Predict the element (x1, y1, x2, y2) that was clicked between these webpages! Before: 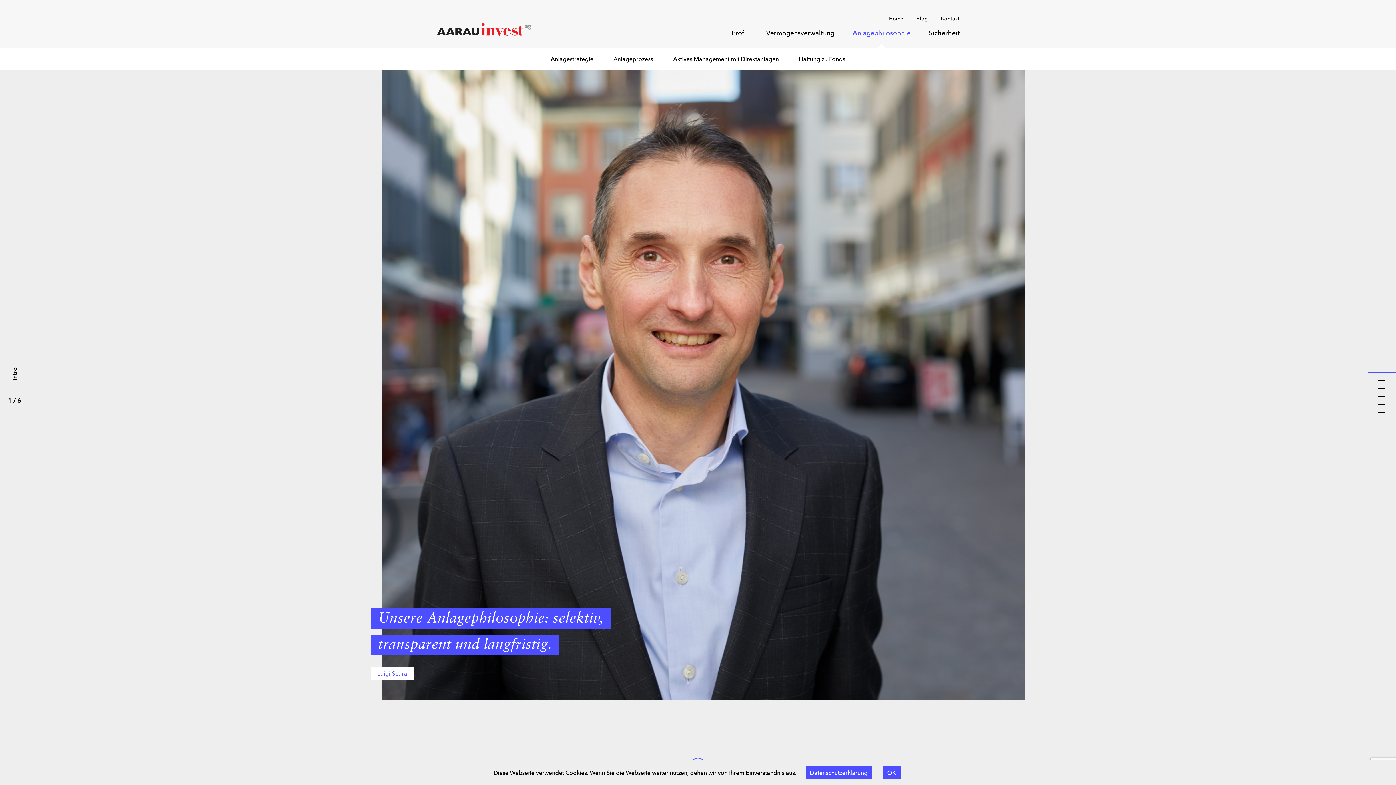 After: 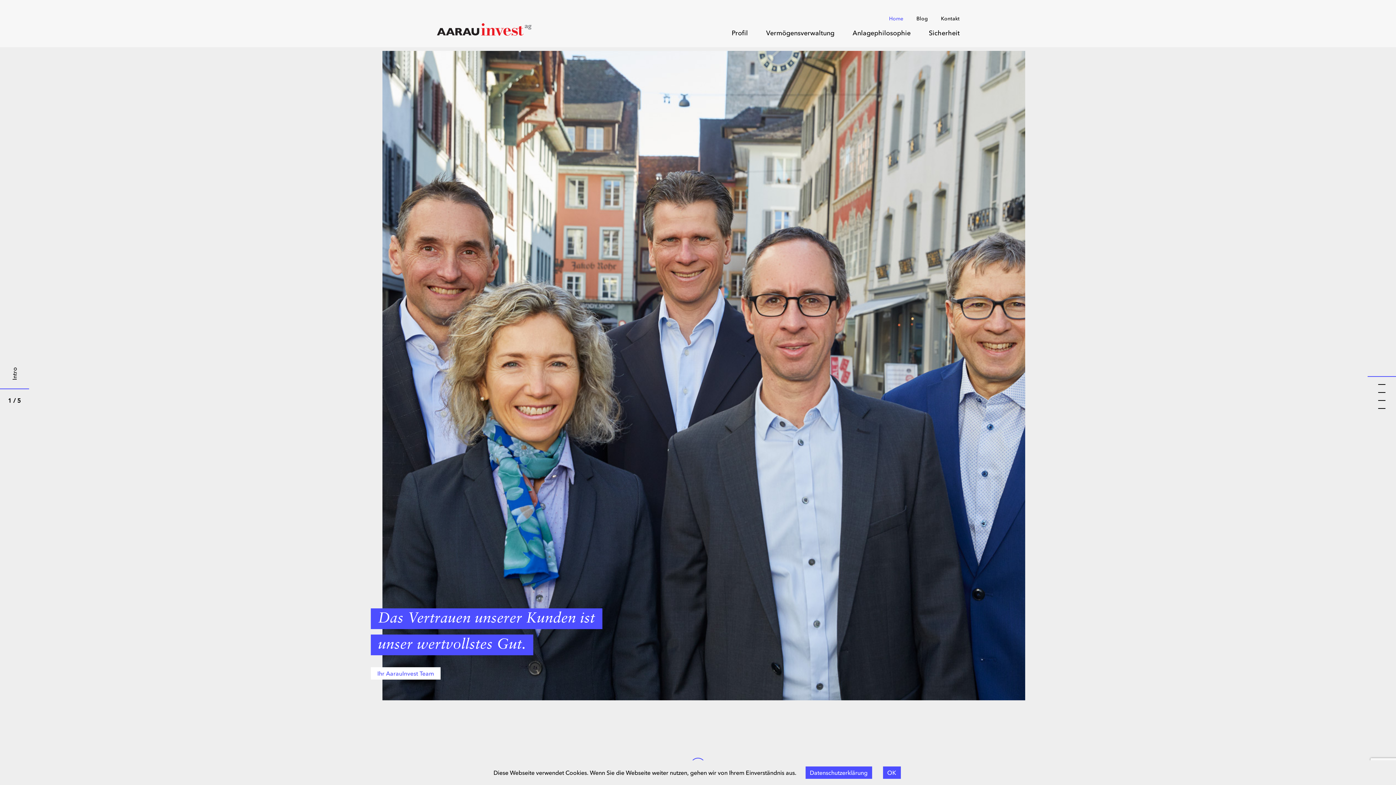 Action: label: Home bbox: (889, 15, 903, 21)